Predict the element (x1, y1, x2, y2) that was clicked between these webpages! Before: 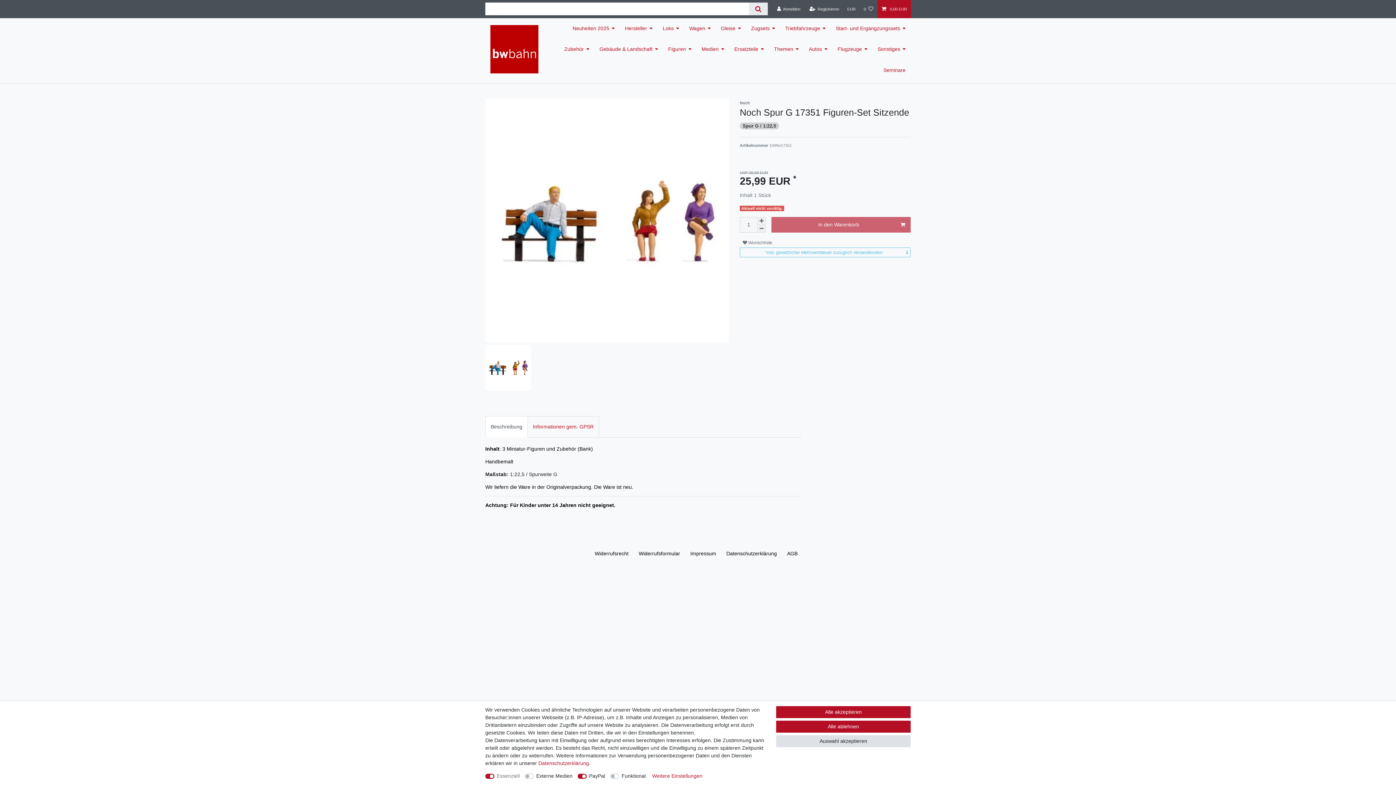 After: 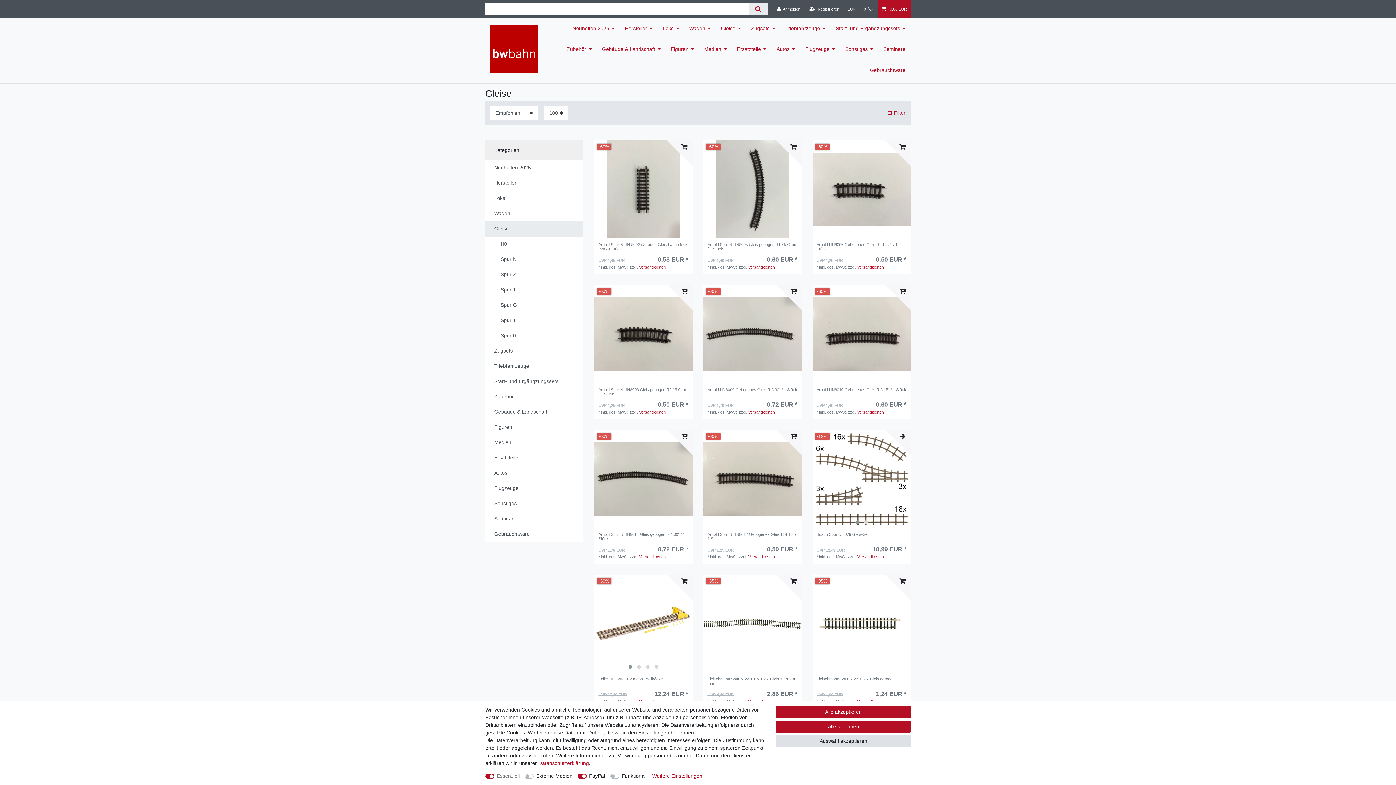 Action: bbox: (716, 18, 746, 38) label: Gleise